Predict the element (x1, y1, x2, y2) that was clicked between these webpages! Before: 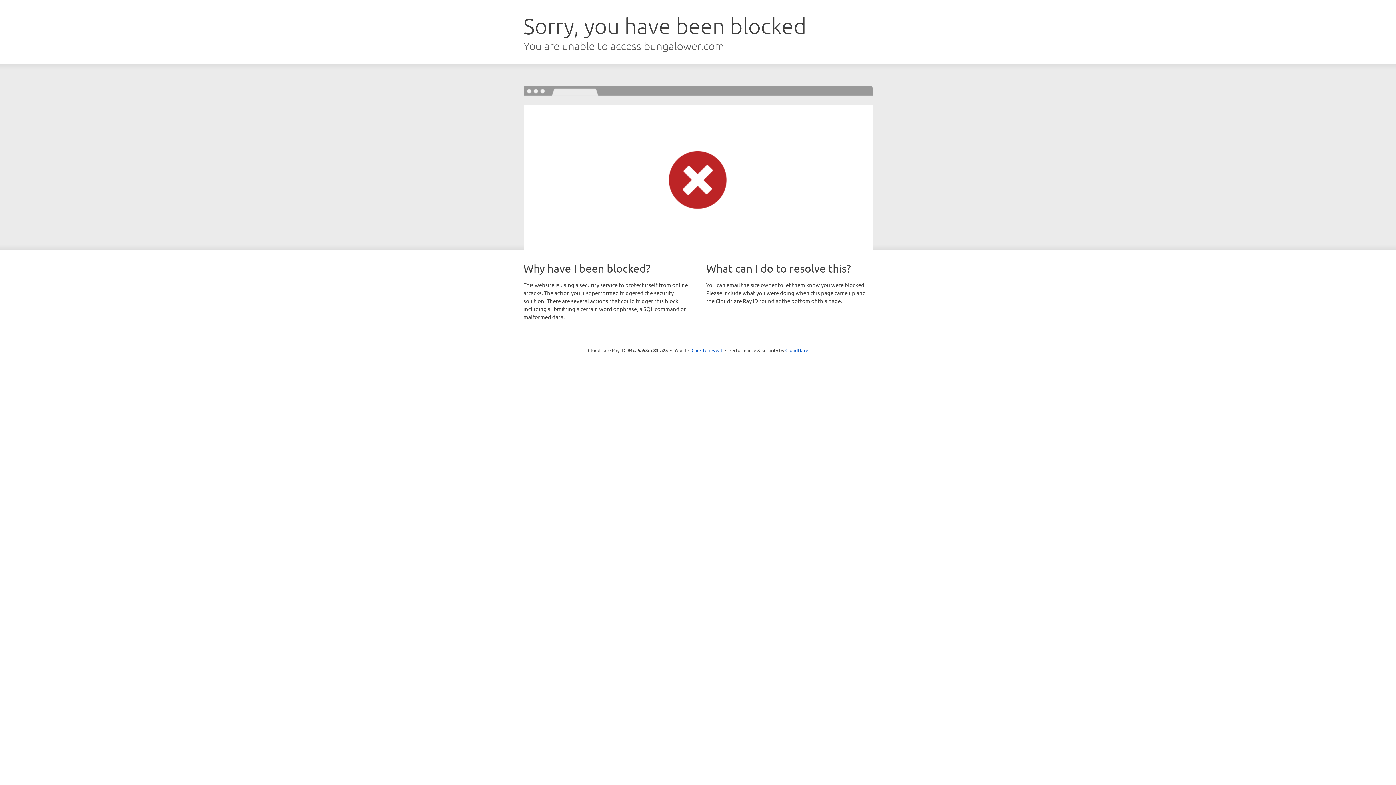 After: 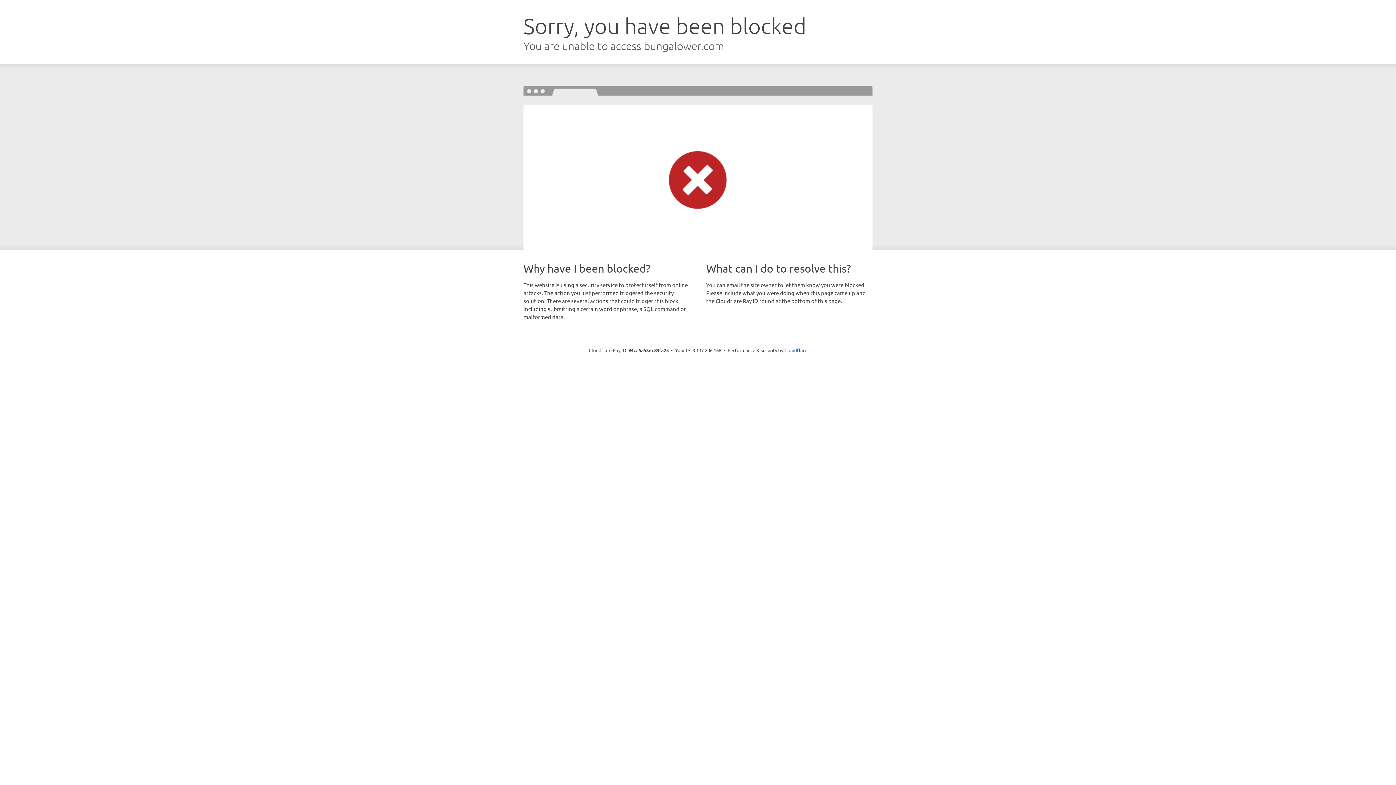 Action: bbox: (691, 346, 722, 353) label: Click to reveal